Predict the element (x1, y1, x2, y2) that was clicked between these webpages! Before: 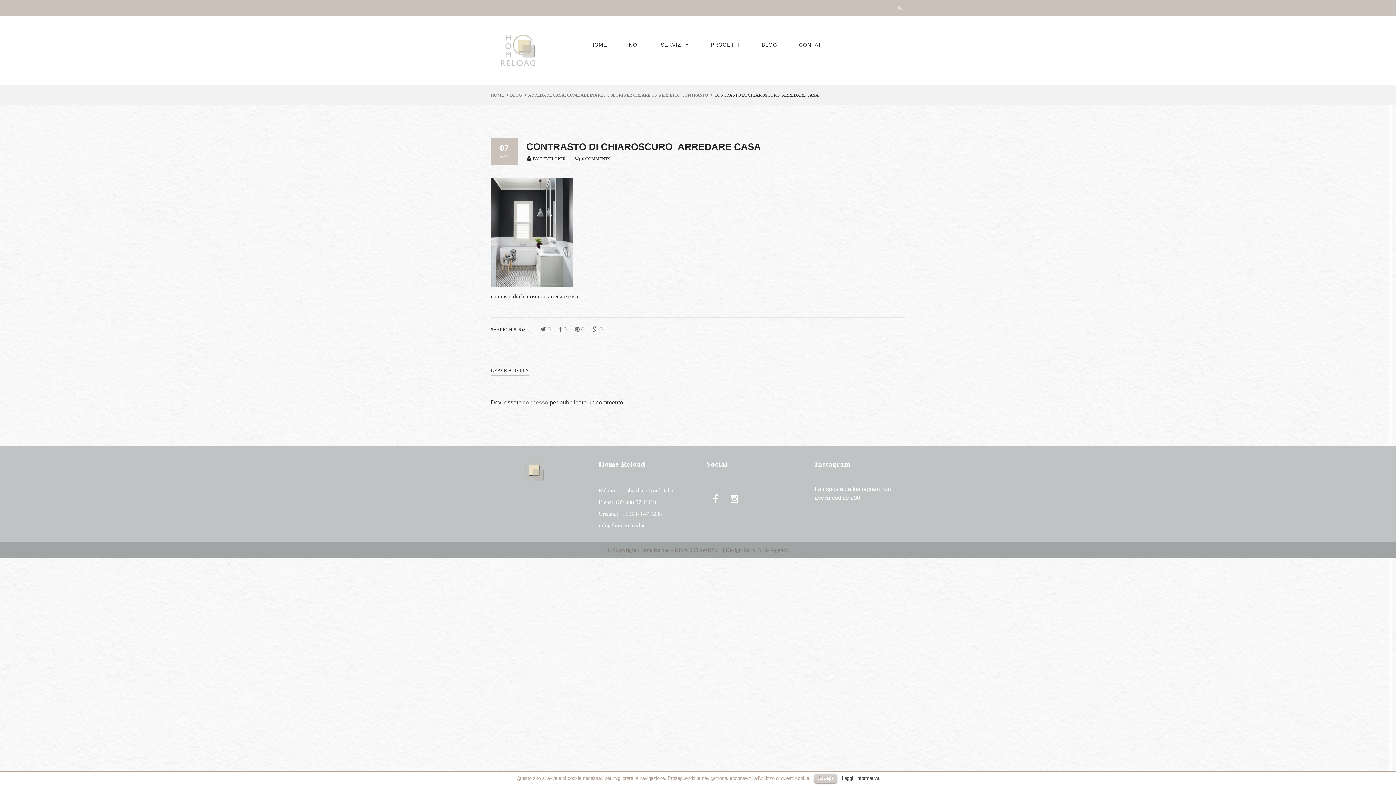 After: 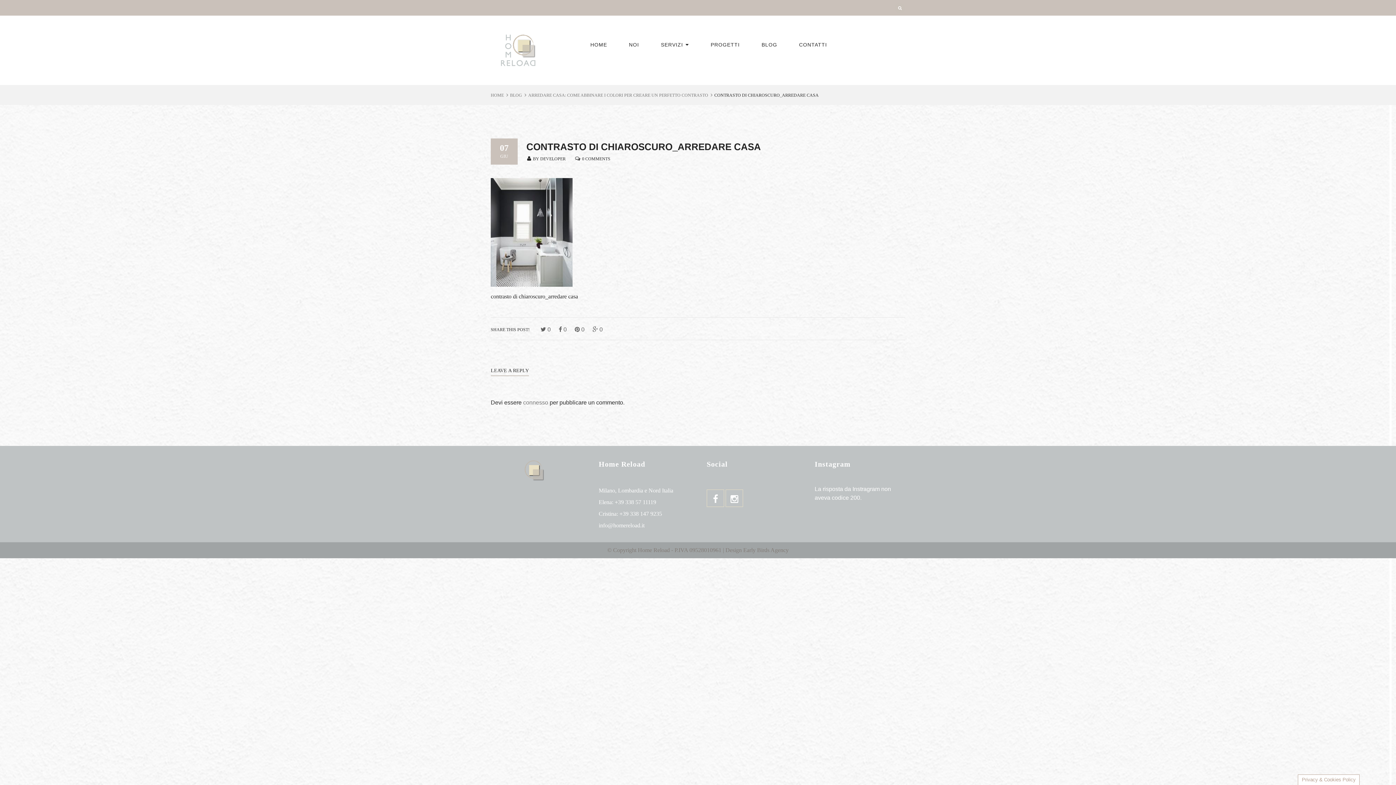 Action: label: Accept bbox: (814, 774, 836, 783)